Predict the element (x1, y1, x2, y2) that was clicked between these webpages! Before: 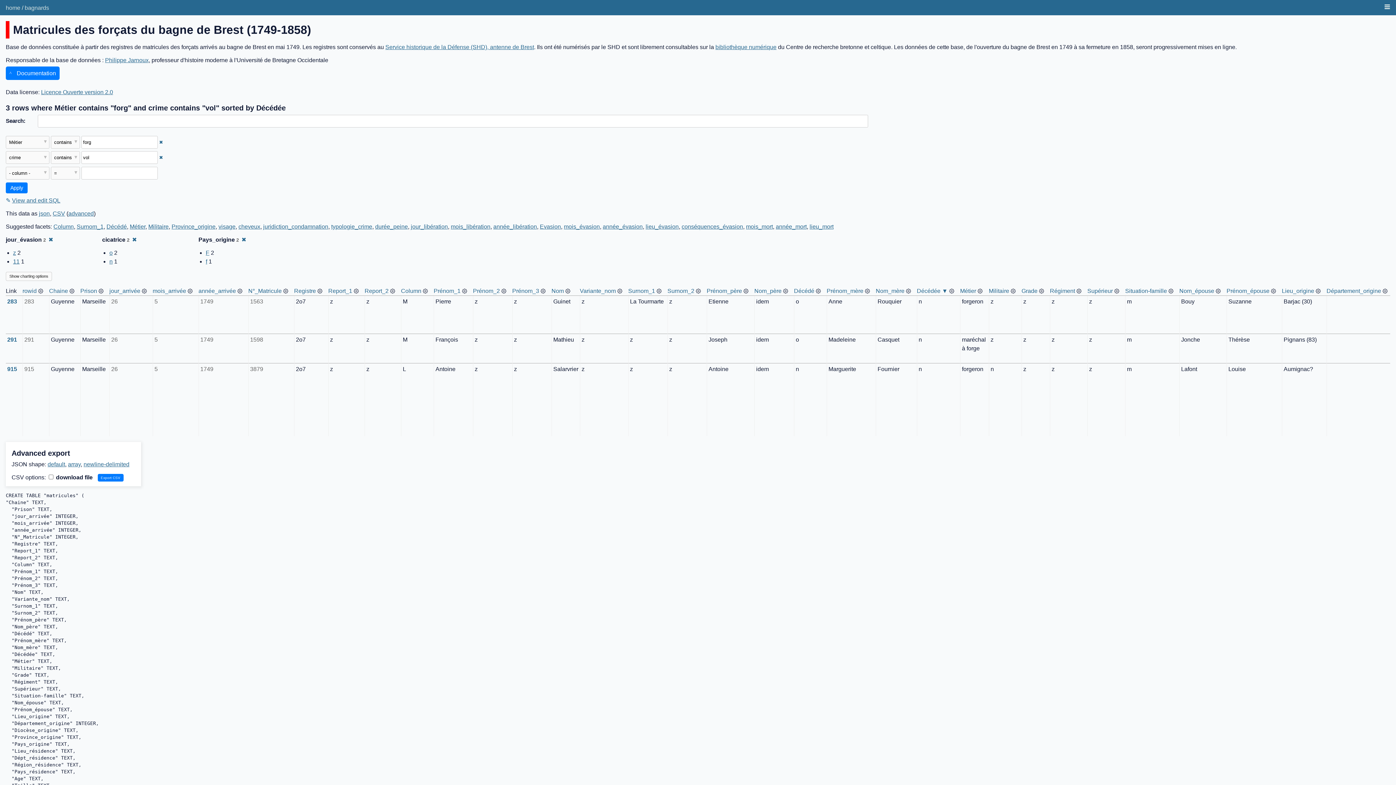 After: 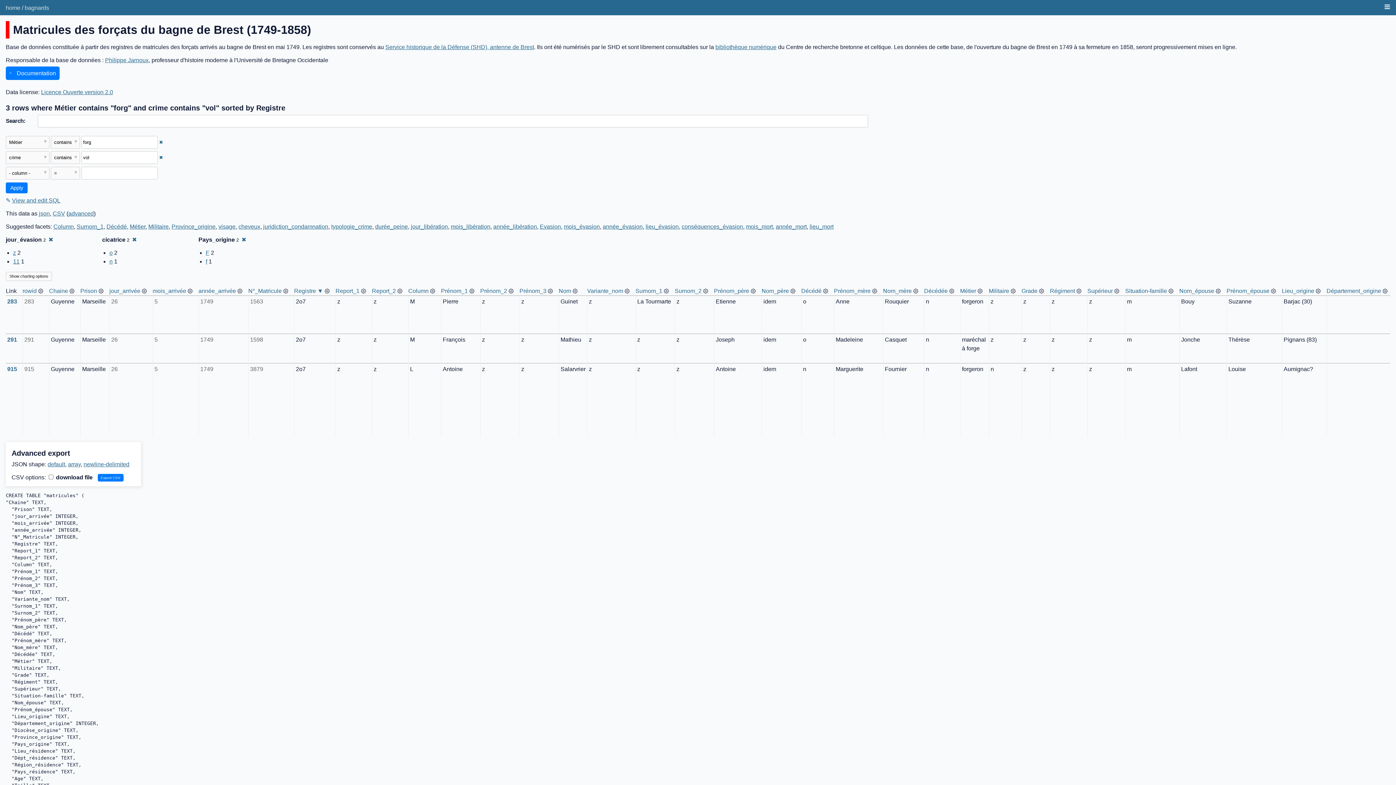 Action: label: Registre bbox: (294, 287, 316, 294)